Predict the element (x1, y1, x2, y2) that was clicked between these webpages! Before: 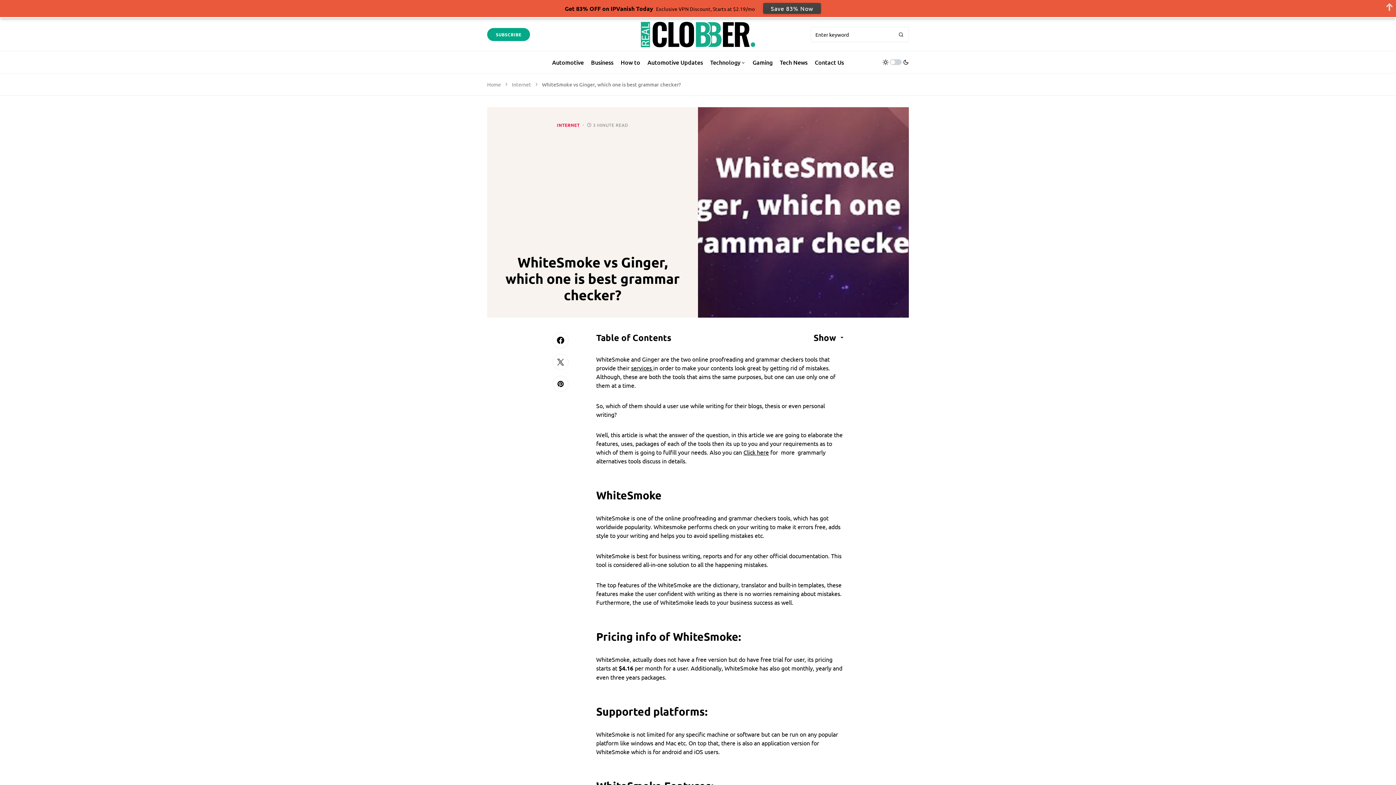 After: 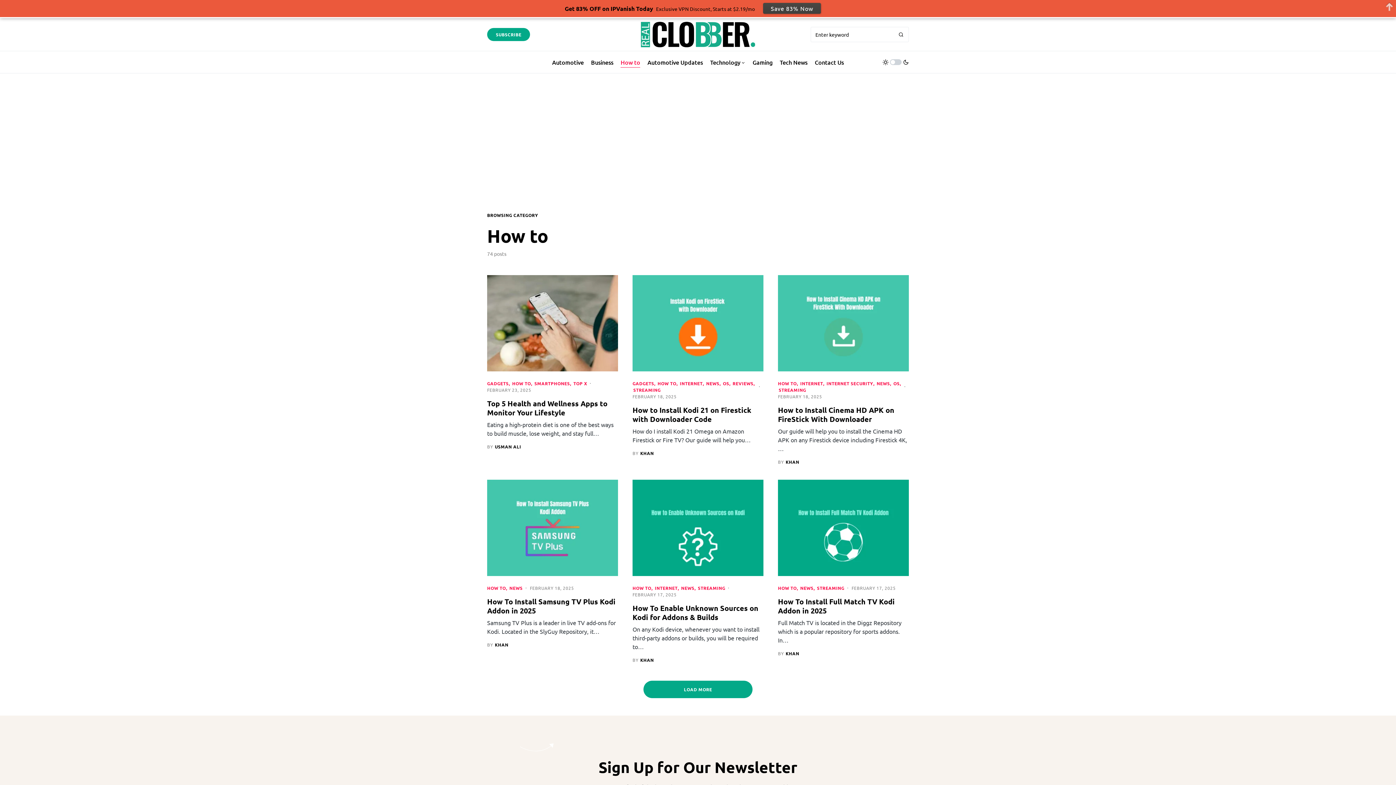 Action: label: How to bbox: (620, 51, 640, 72)